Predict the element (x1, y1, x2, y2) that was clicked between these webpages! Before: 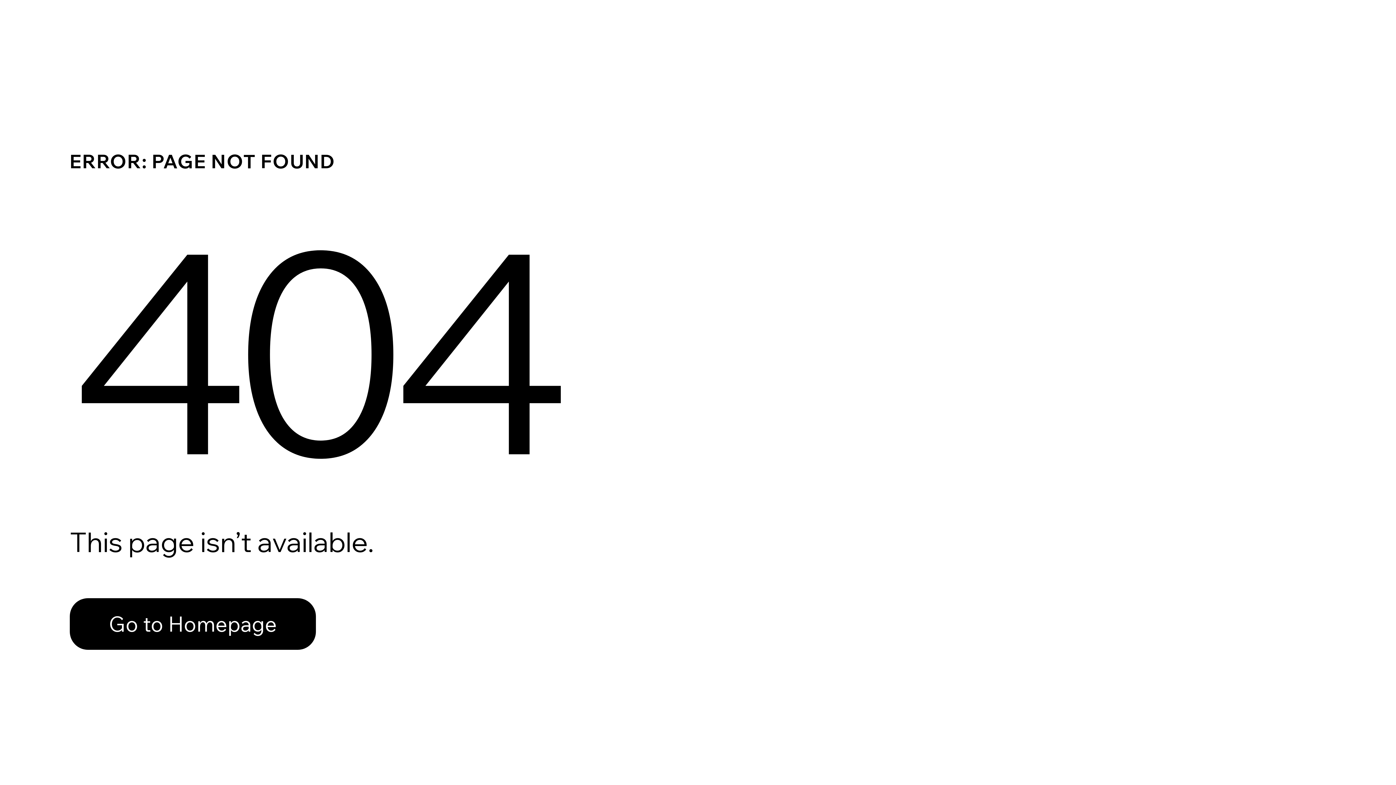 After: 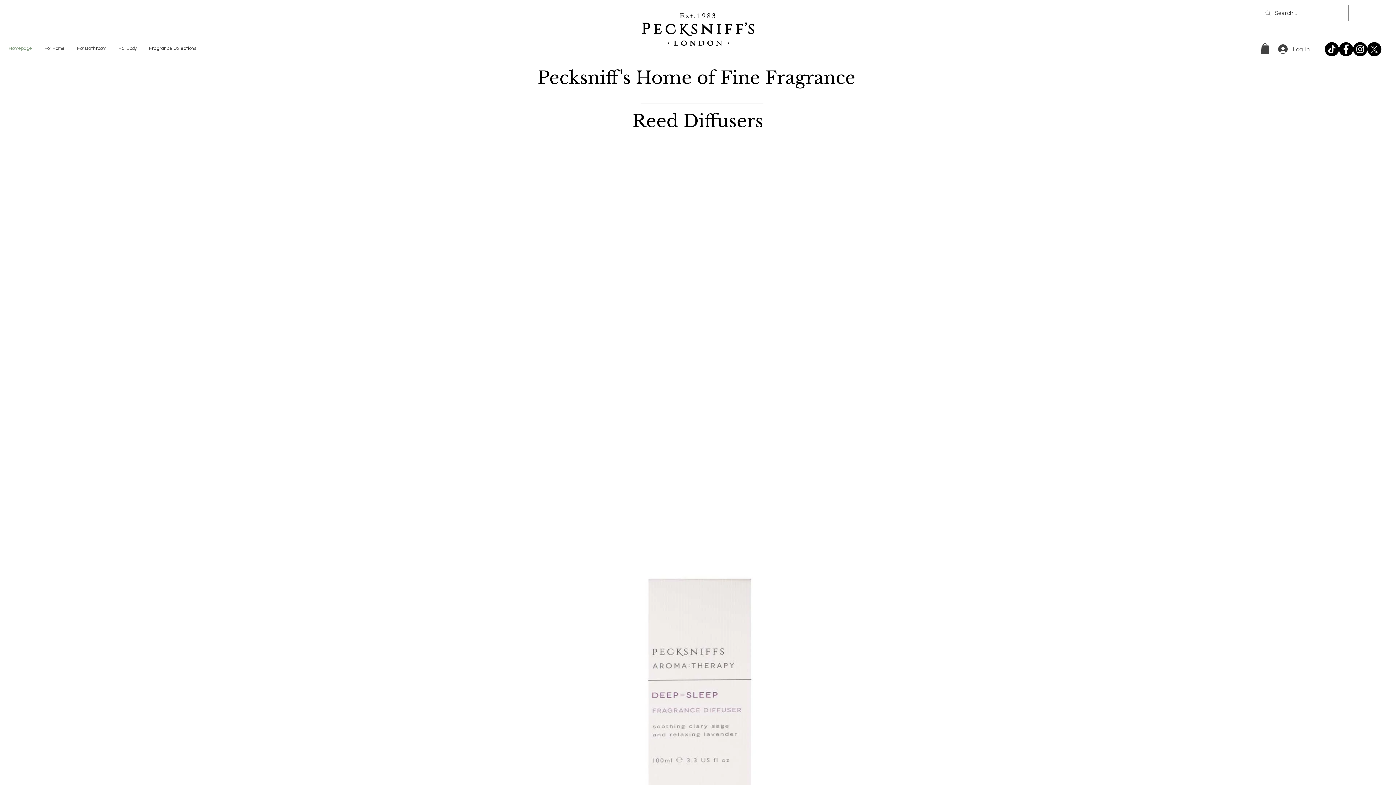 Action: label: Go to Homepage bbox: (69, 598, 316, 650)